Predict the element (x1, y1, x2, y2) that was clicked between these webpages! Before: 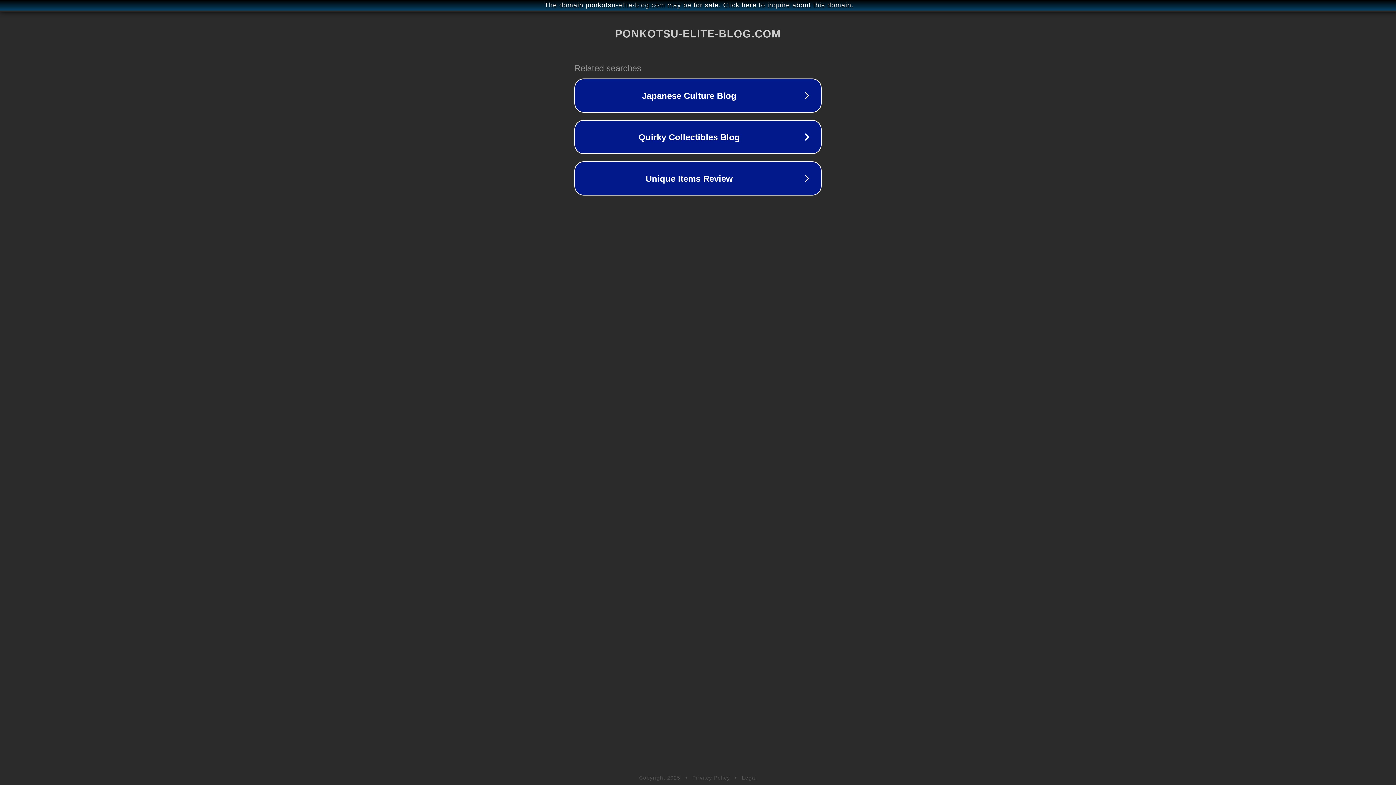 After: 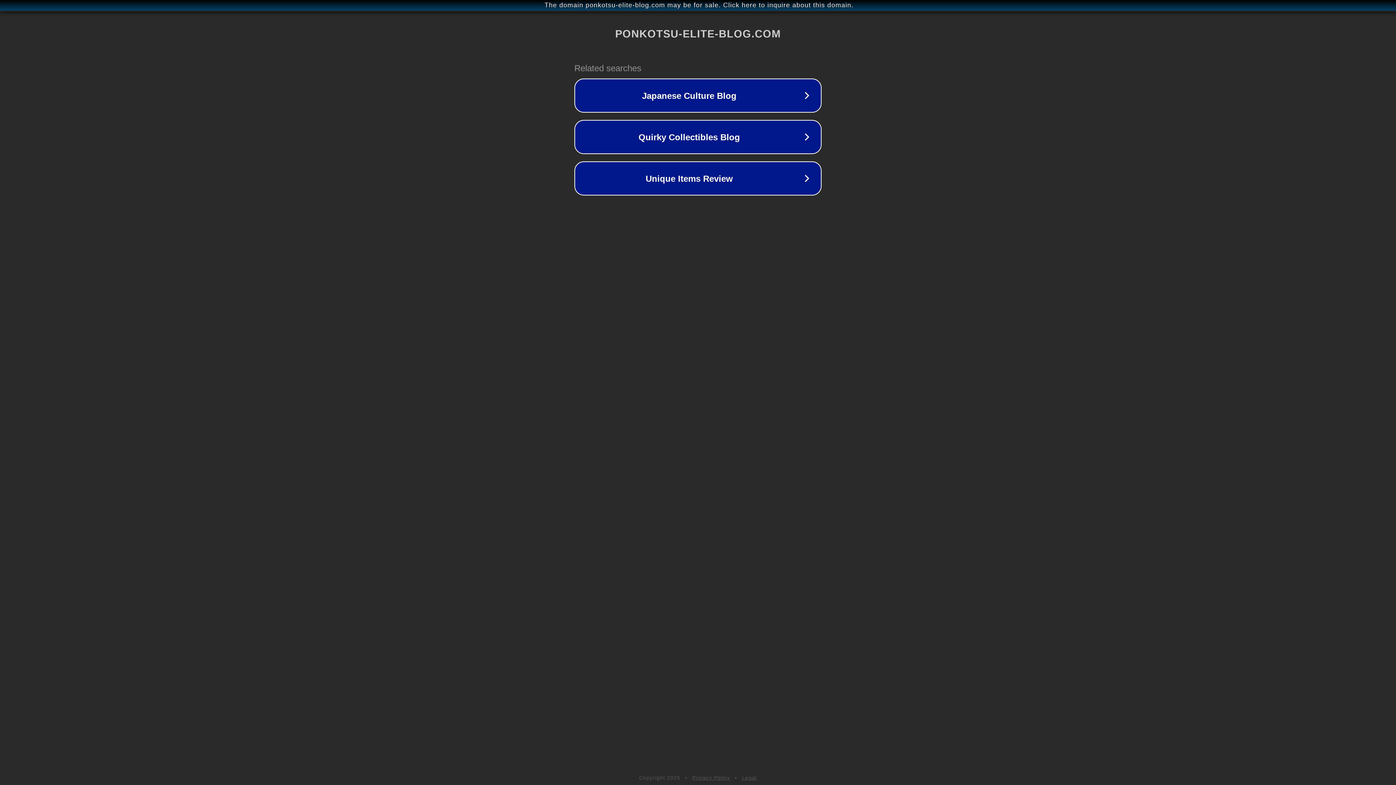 Action: bbox: (692, 775, 730, 781) label: Privacy Policy